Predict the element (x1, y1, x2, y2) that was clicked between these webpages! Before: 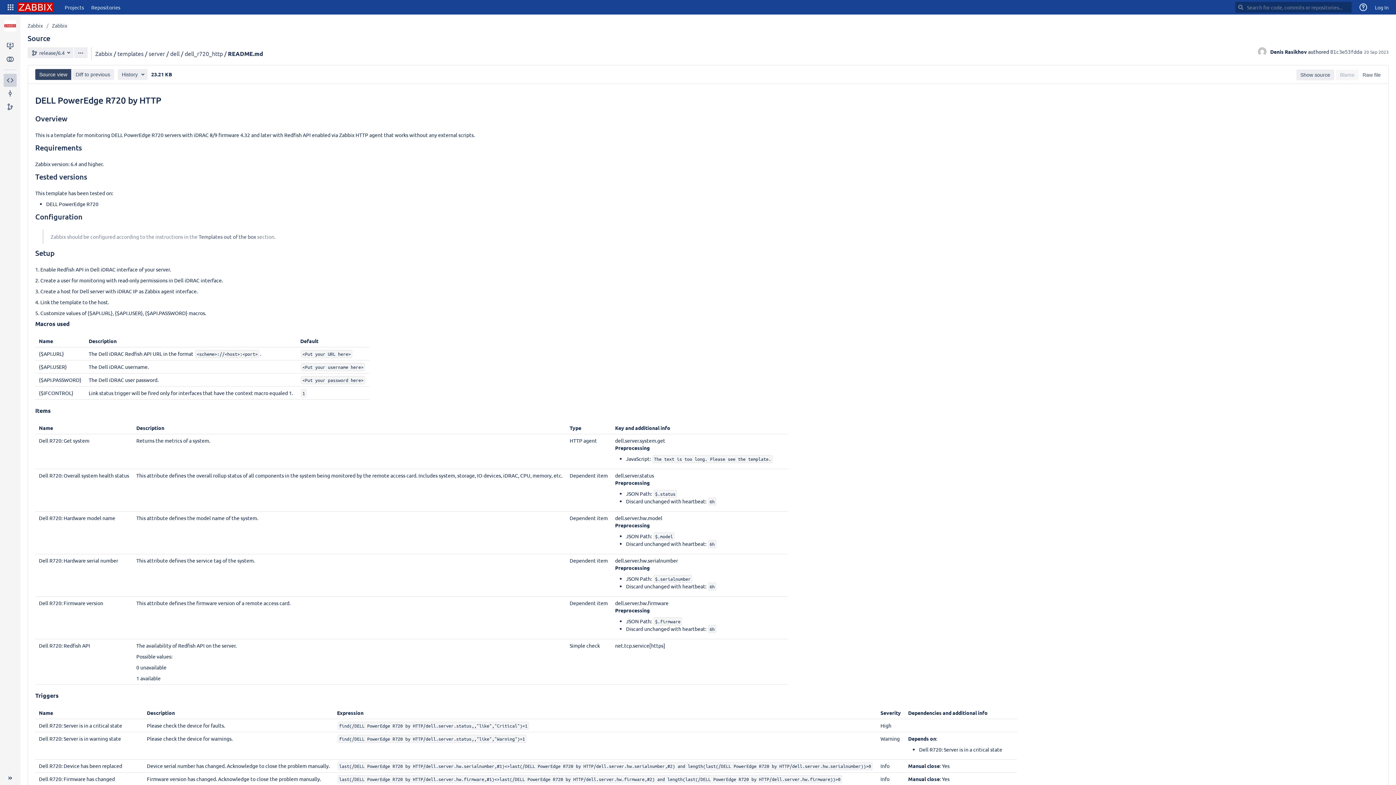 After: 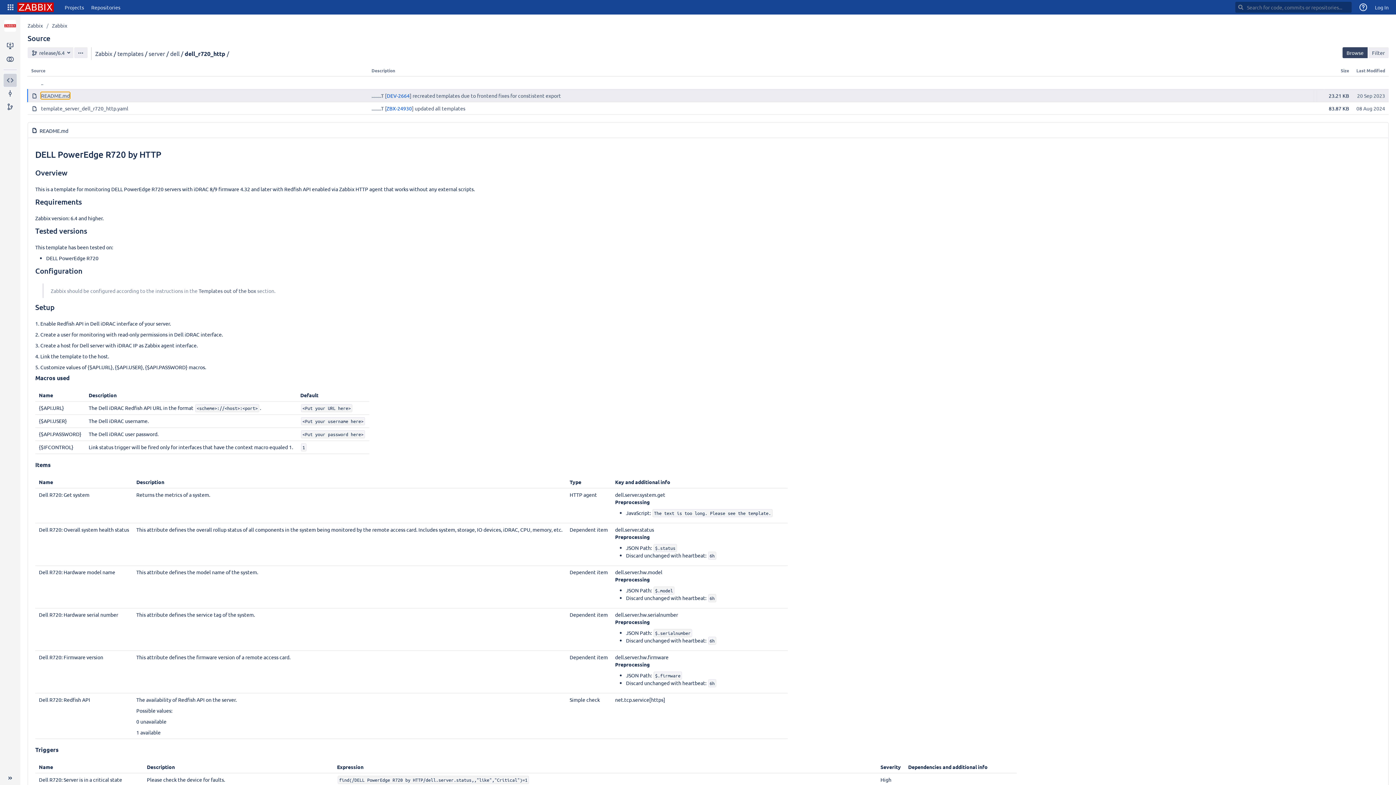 Action: bbox: (184, 49, 222, 57) label: dell_r720_http